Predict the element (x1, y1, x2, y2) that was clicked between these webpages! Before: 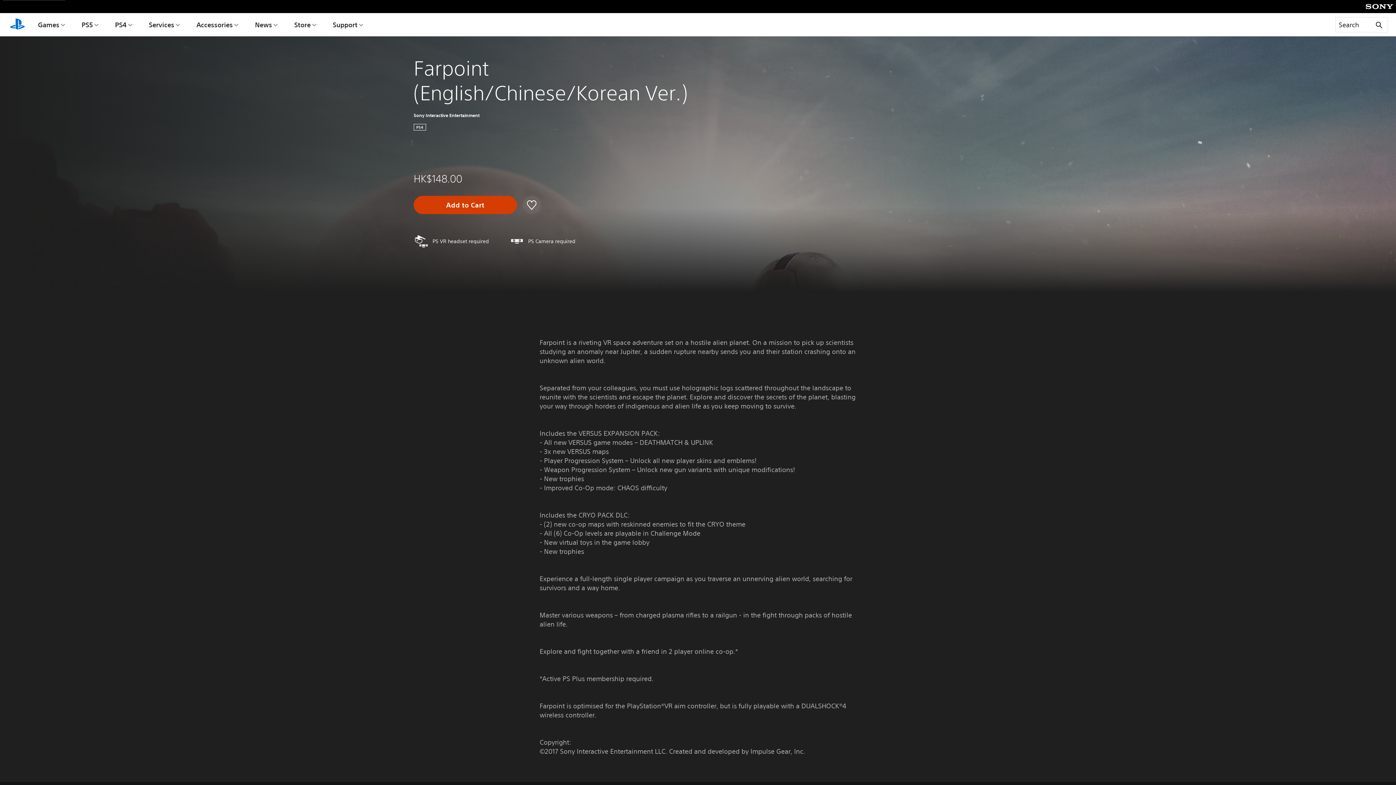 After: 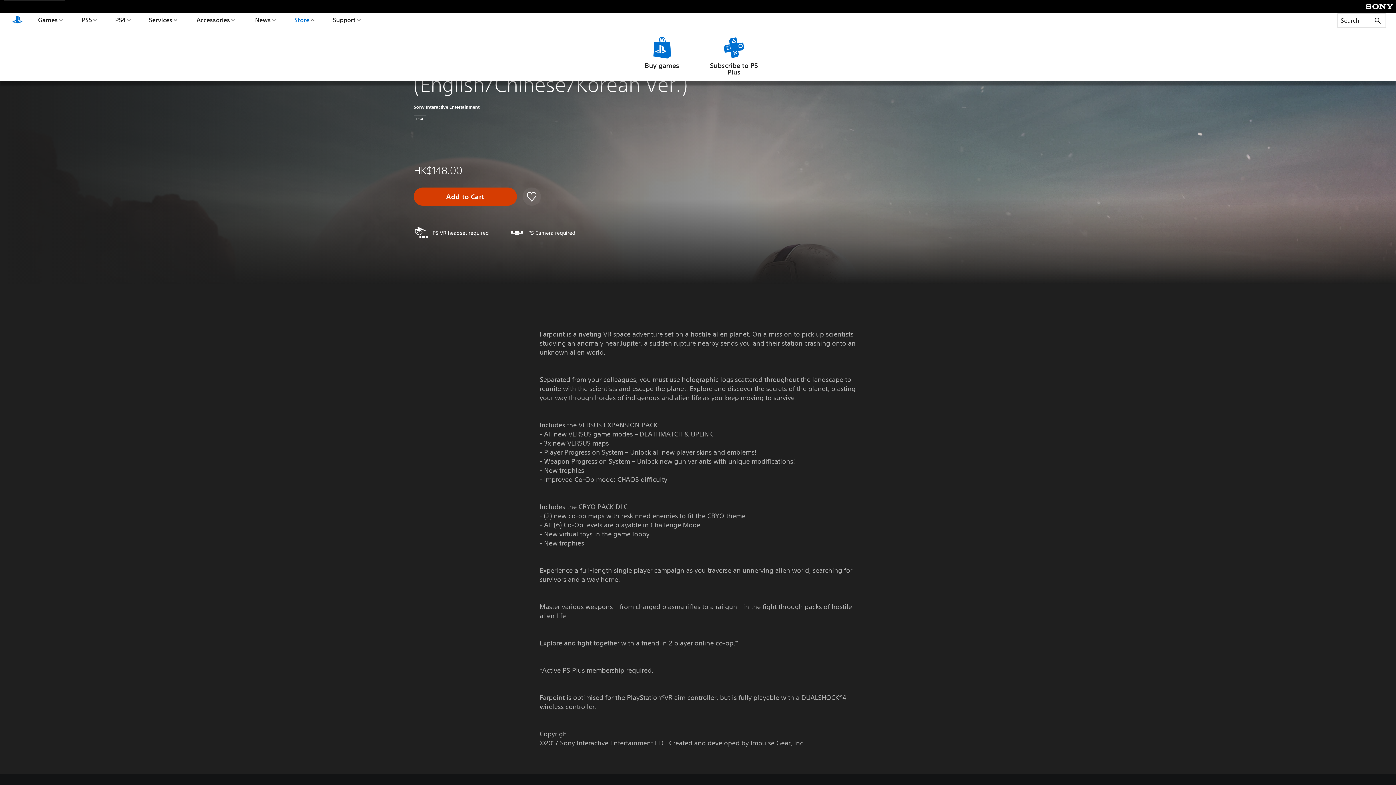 Action: label: Store bbox: (292, 13, 318, 36)